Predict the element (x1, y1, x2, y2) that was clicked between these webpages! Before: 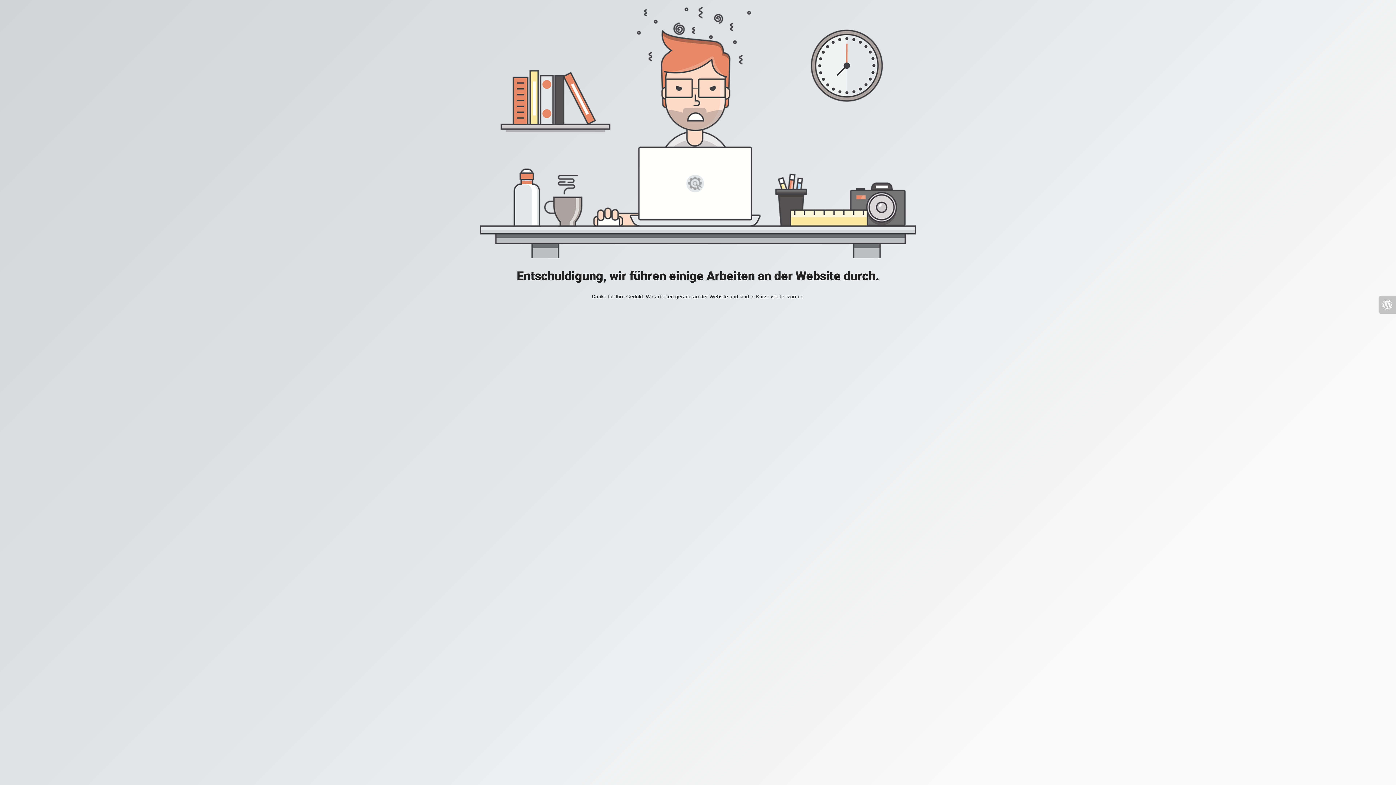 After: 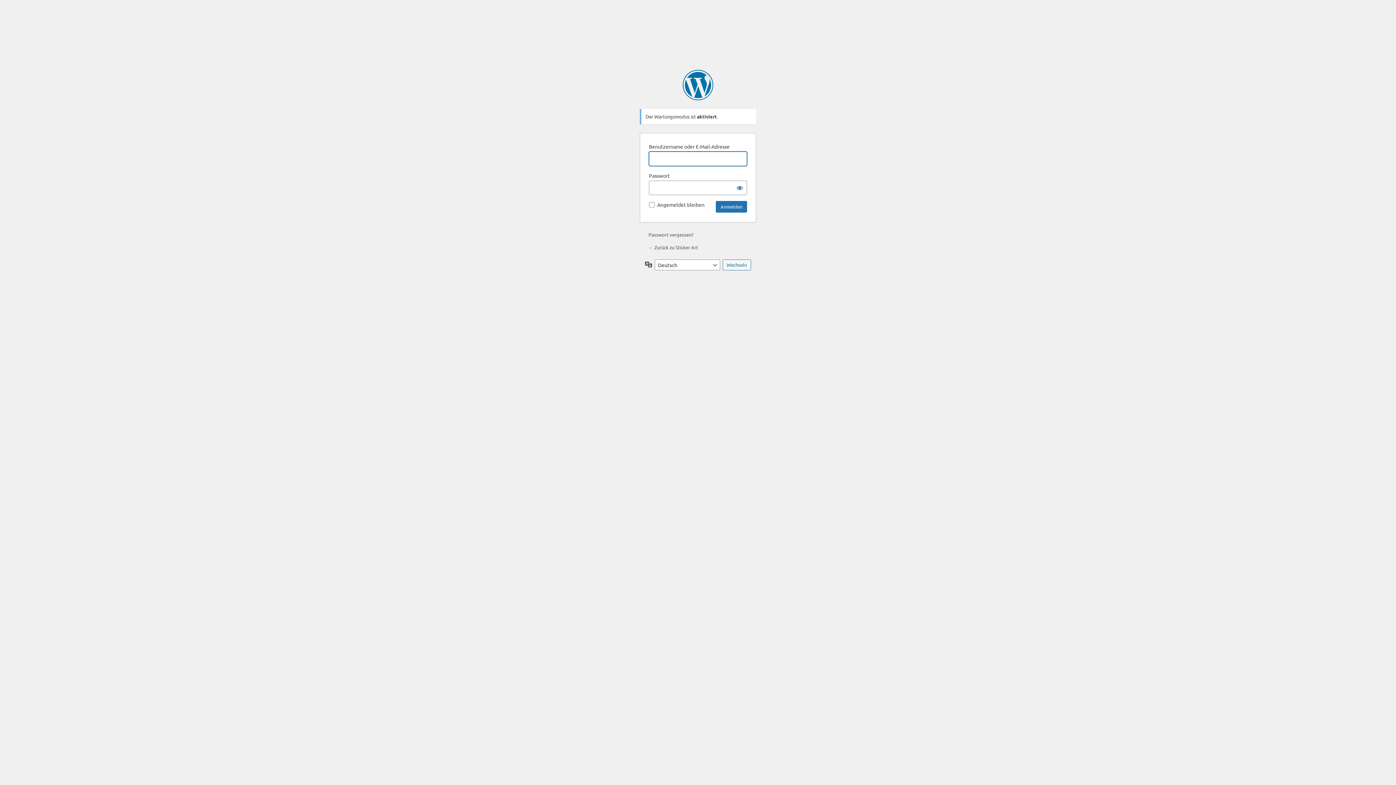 Action: bbox: (1378, 296, 1396, 313)